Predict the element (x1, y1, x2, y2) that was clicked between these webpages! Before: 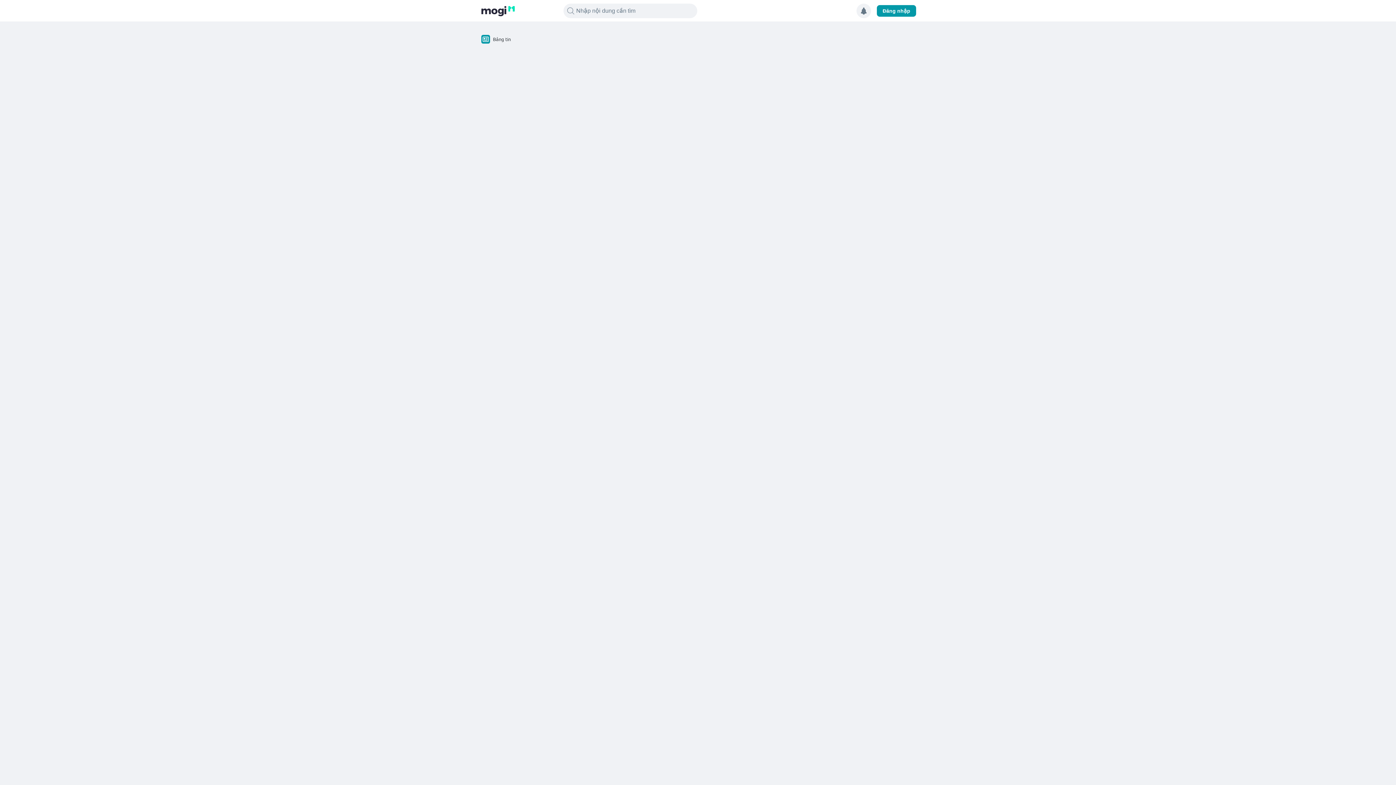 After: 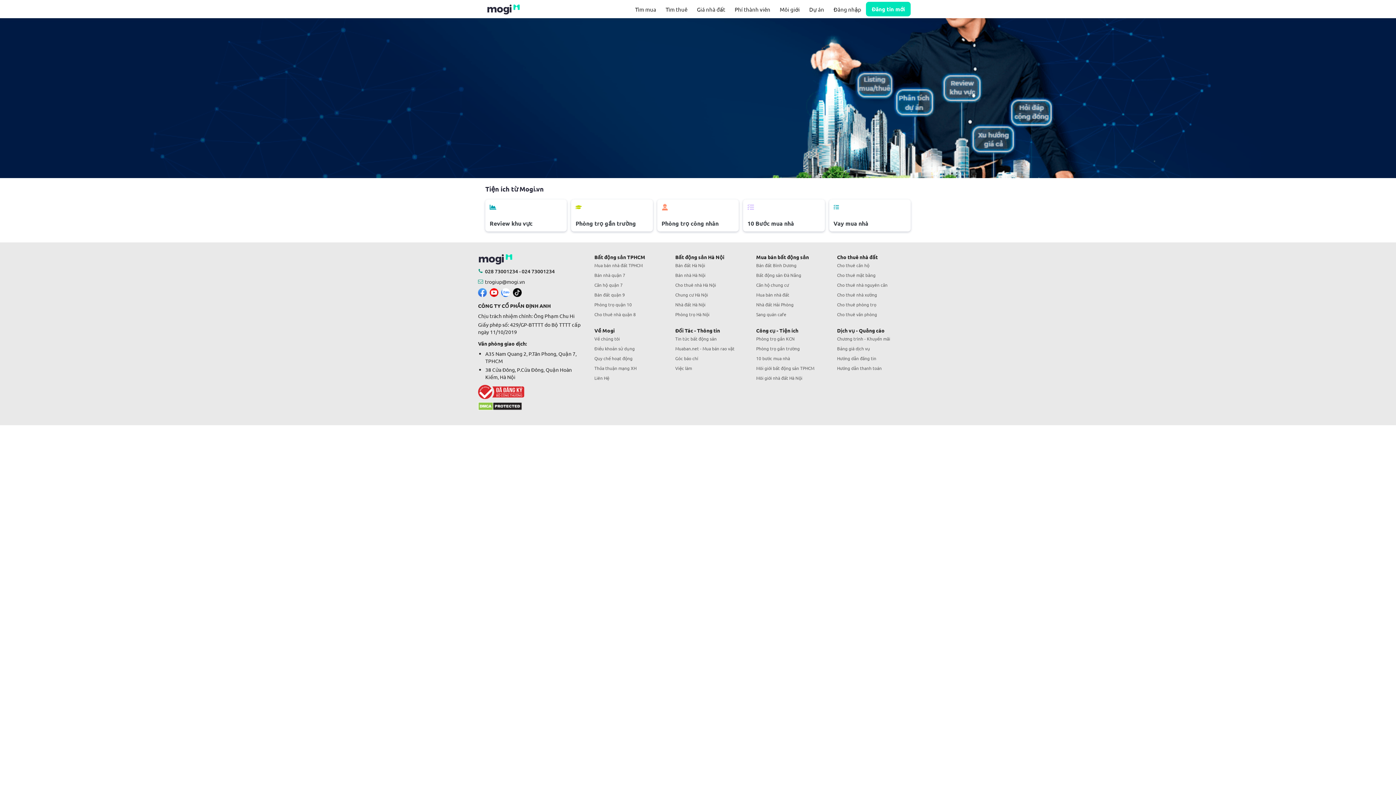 Action: bbox: (480, 0, 516, 21)